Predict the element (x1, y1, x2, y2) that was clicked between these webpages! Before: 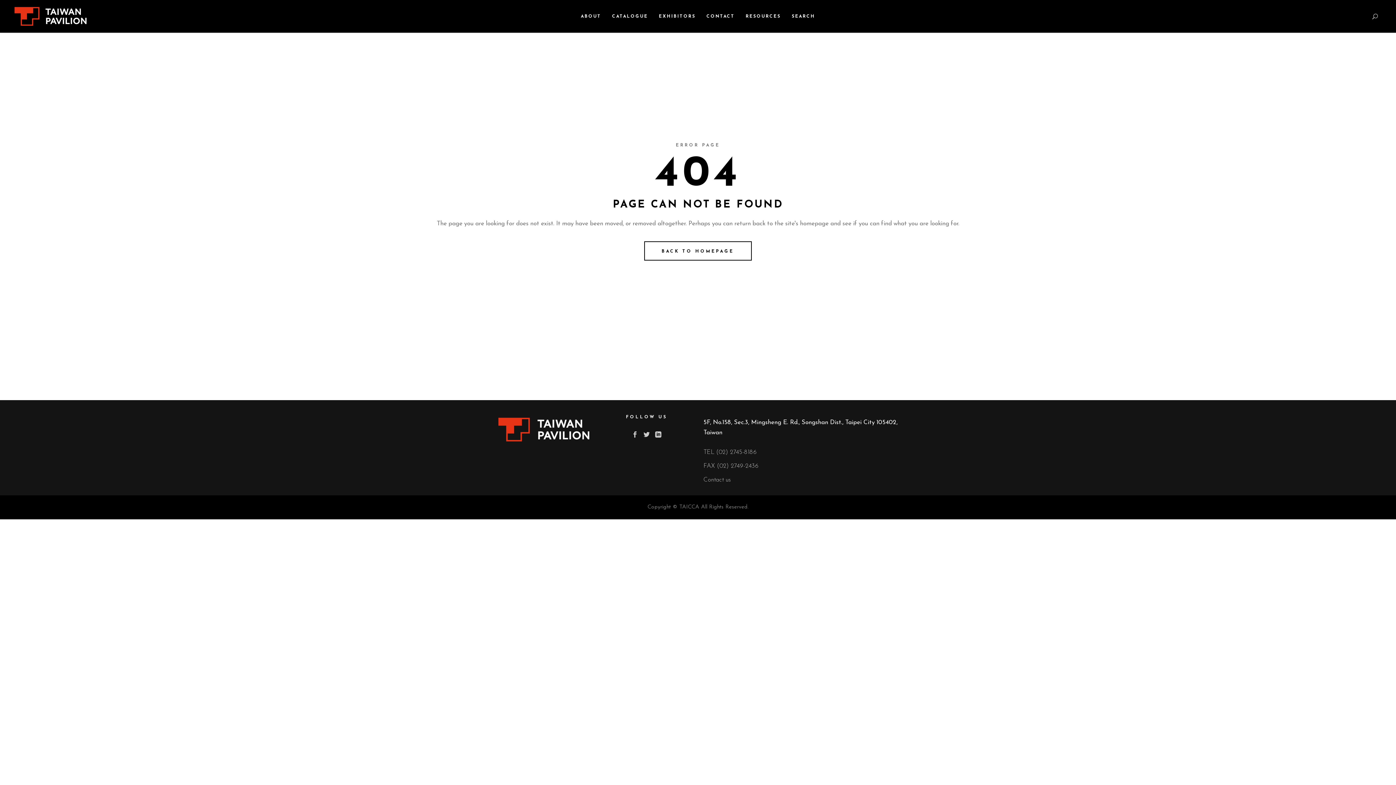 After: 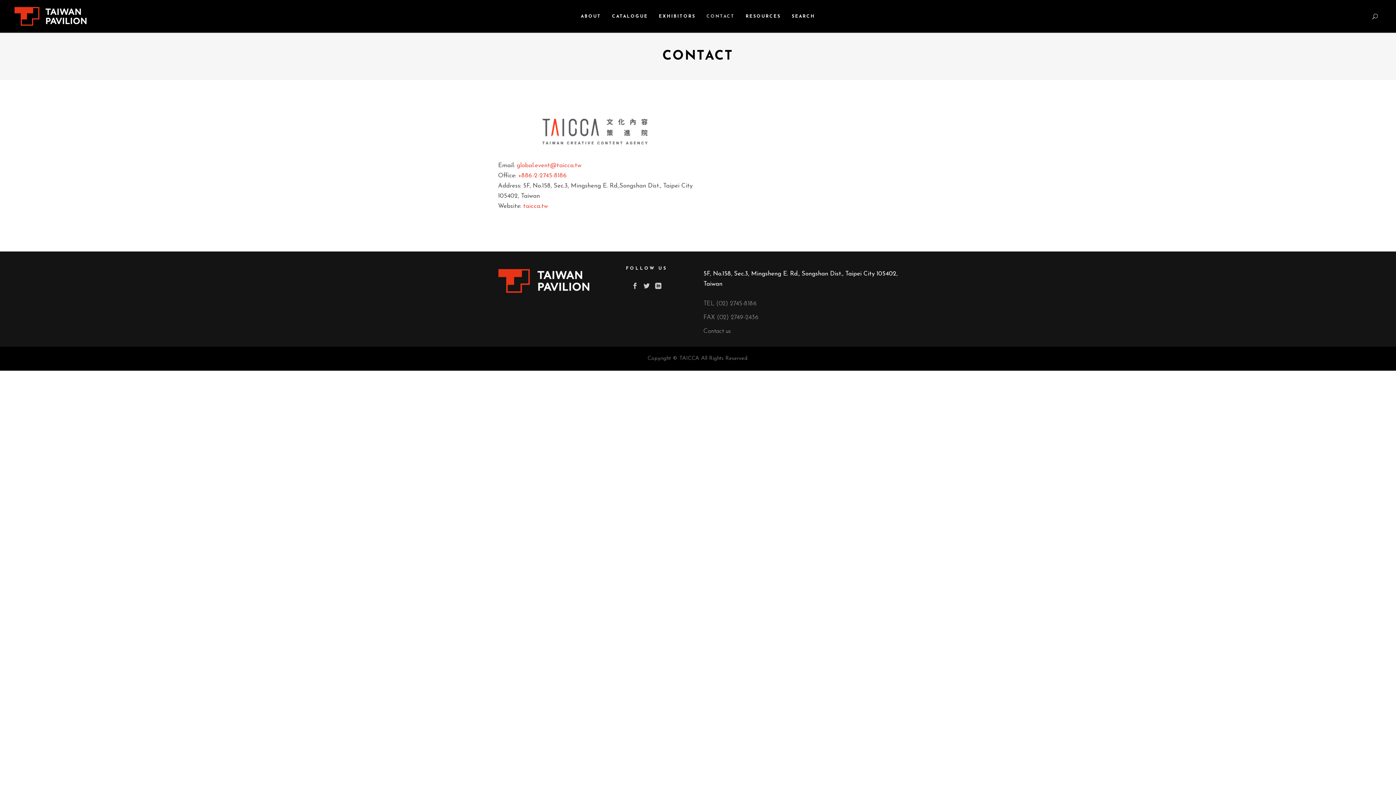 Action: label: CONTACT bbox: (701, 0, 740, 32)